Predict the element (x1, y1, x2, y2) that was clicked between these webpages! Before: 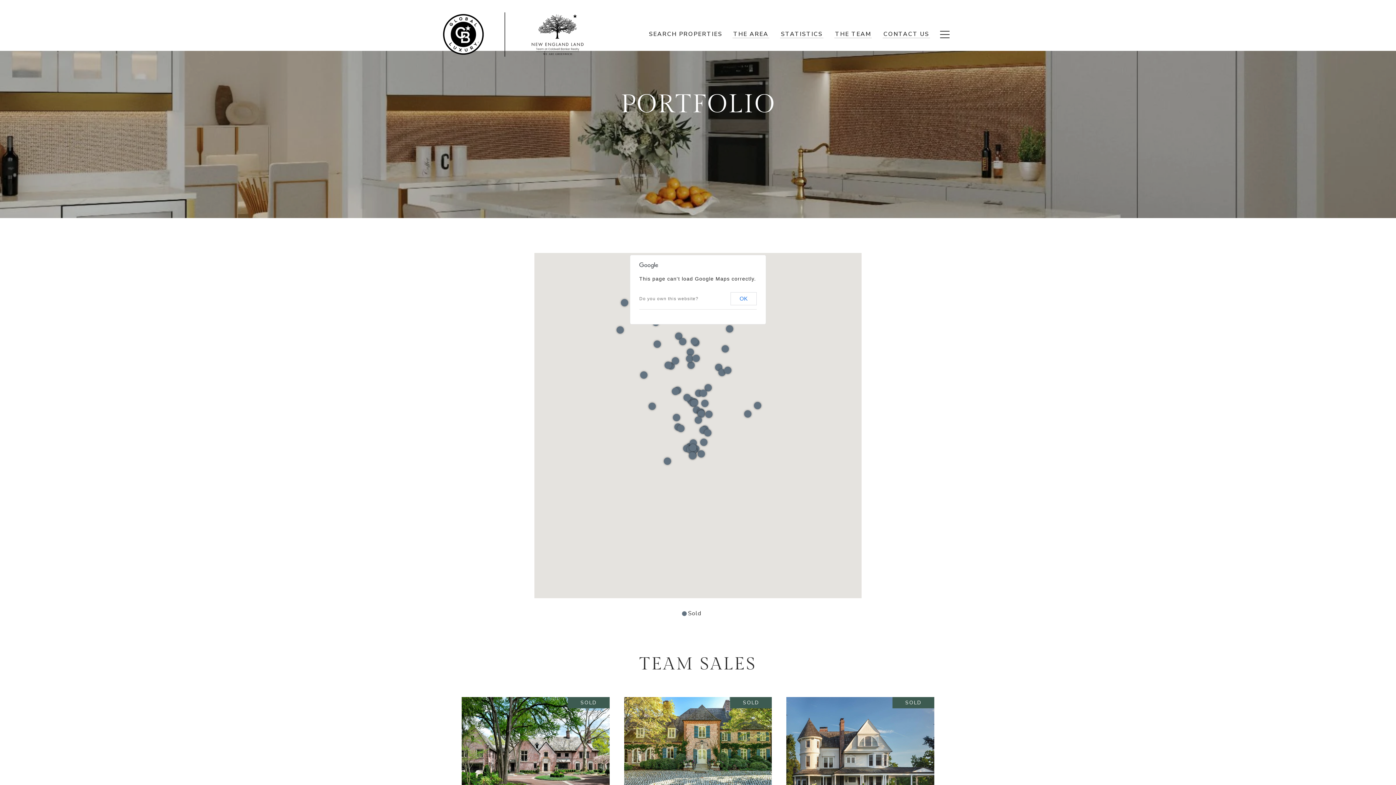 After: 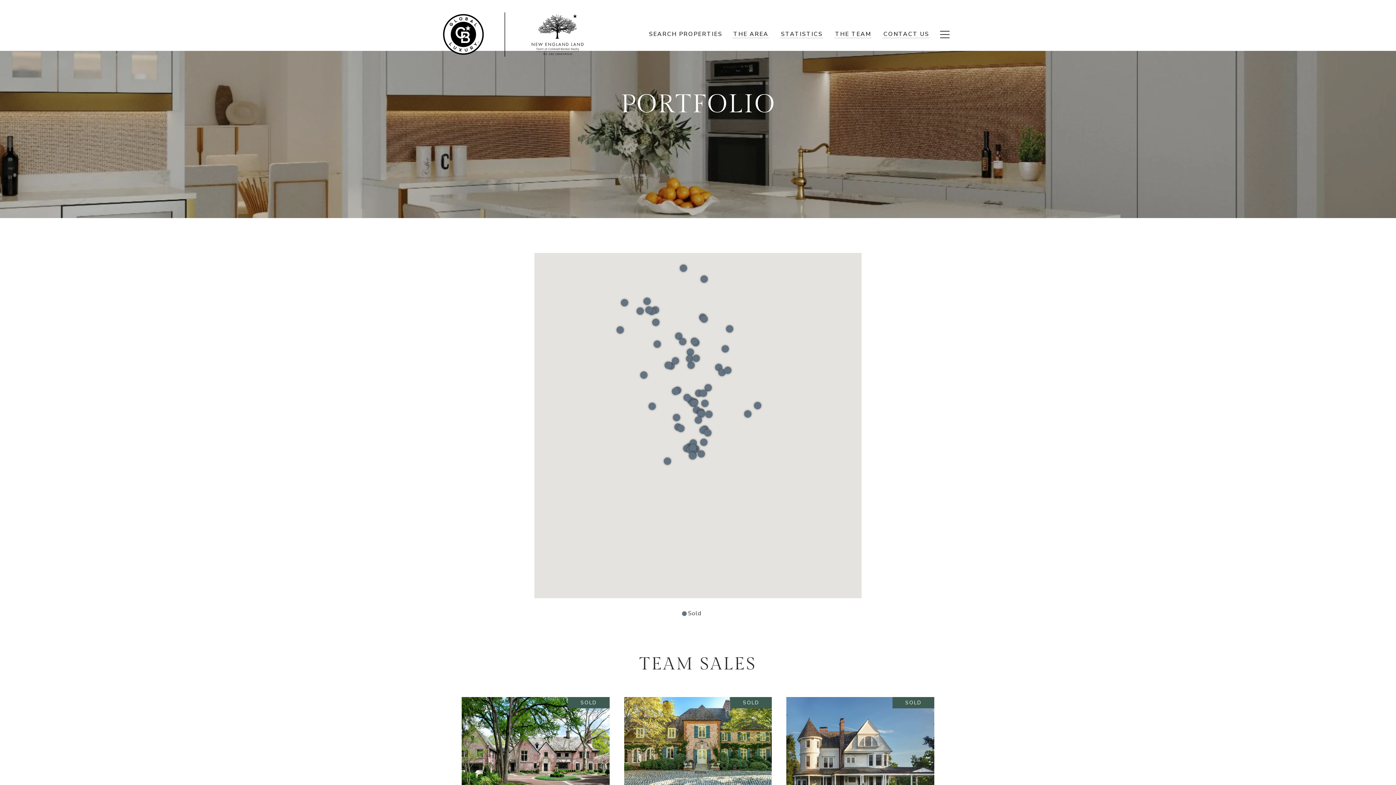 Action: bbox: (730, 292, 756, 305) label: OK